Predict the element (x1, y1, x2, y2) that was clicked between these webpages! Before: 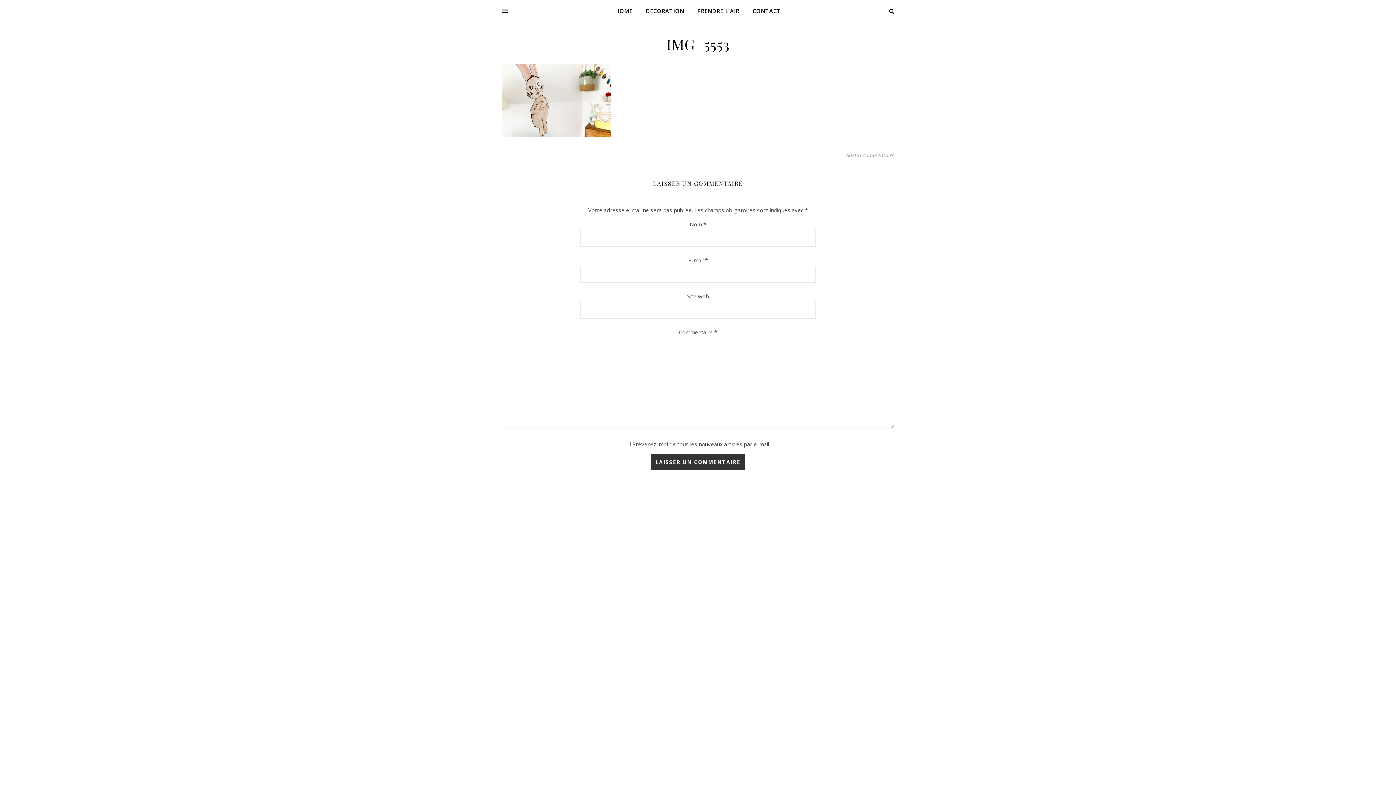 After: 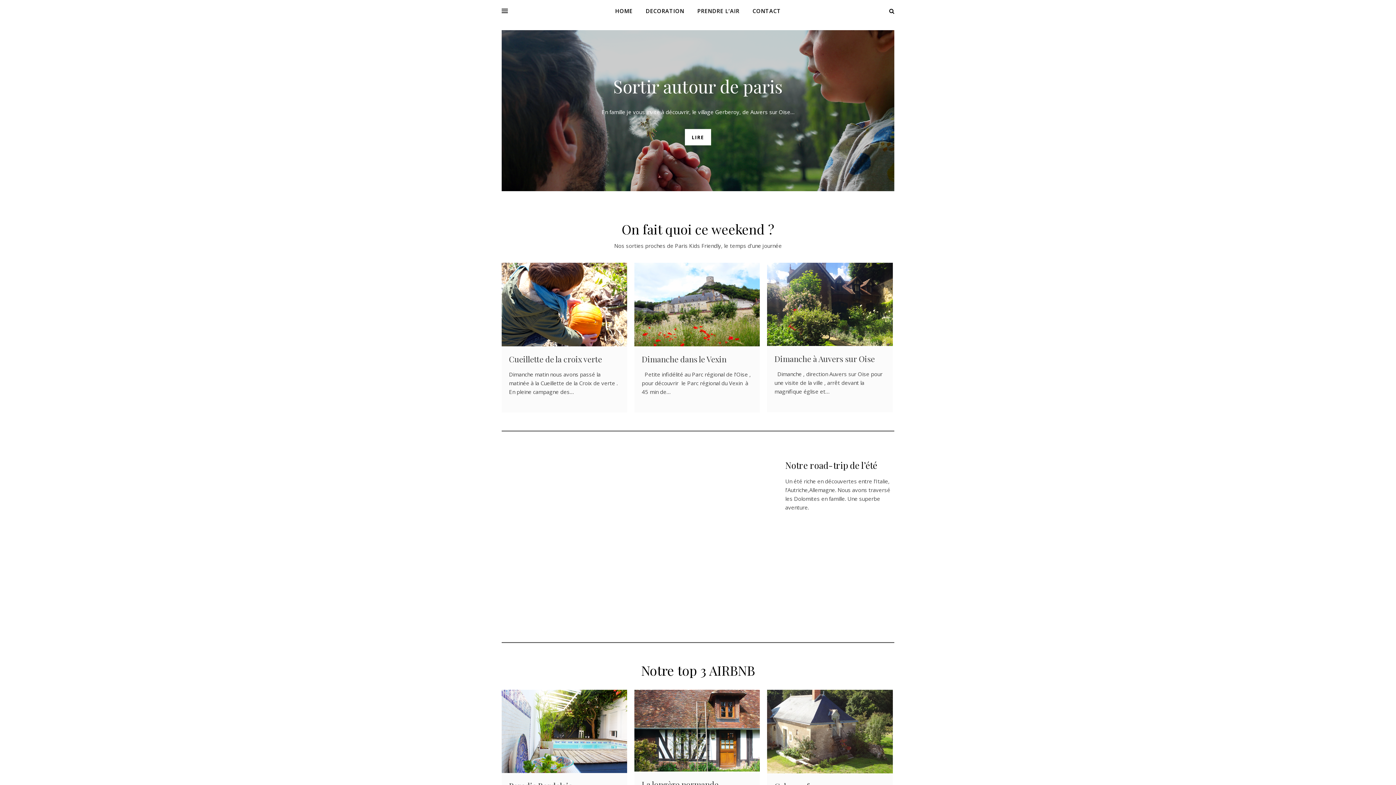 Action: label: PRENDRE L’AIR bbox: (691, 0, 745, 21)